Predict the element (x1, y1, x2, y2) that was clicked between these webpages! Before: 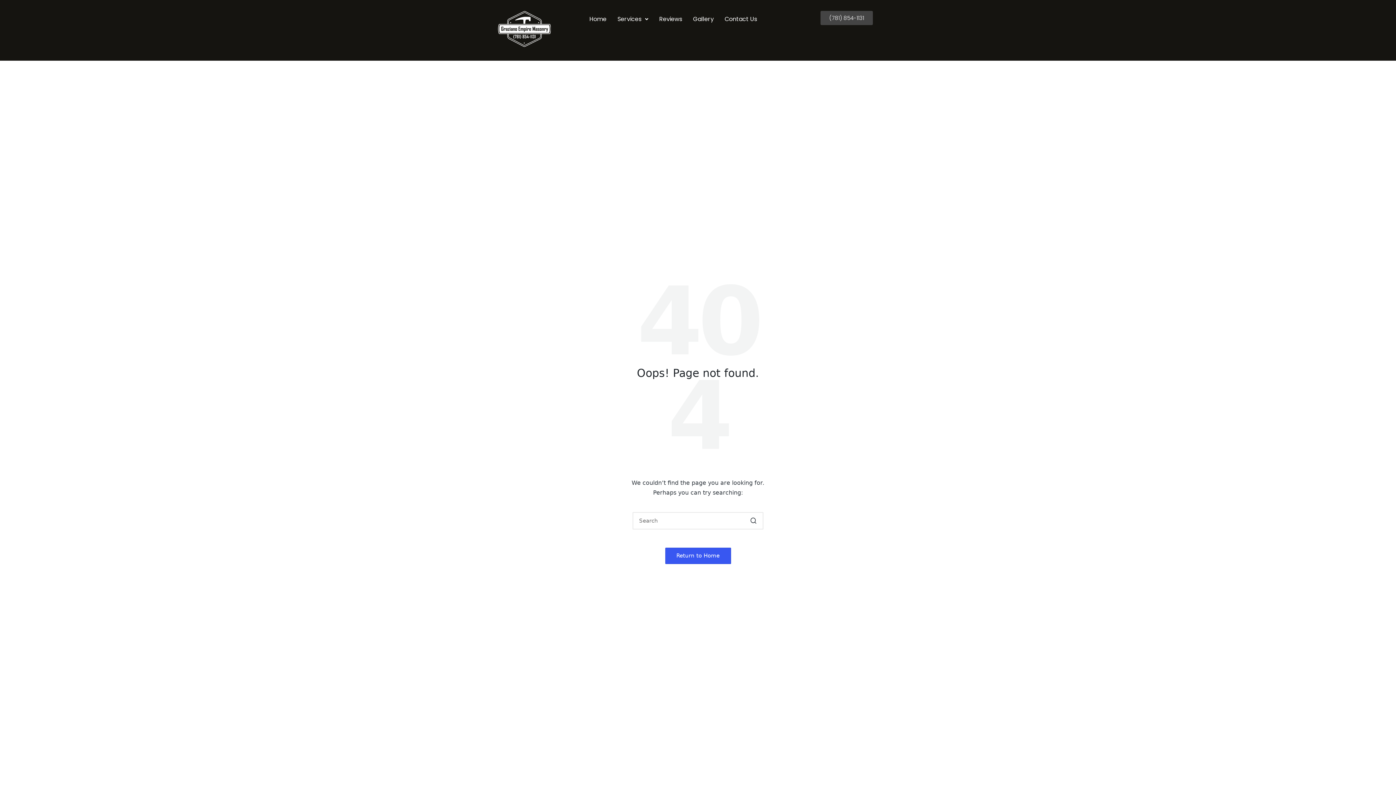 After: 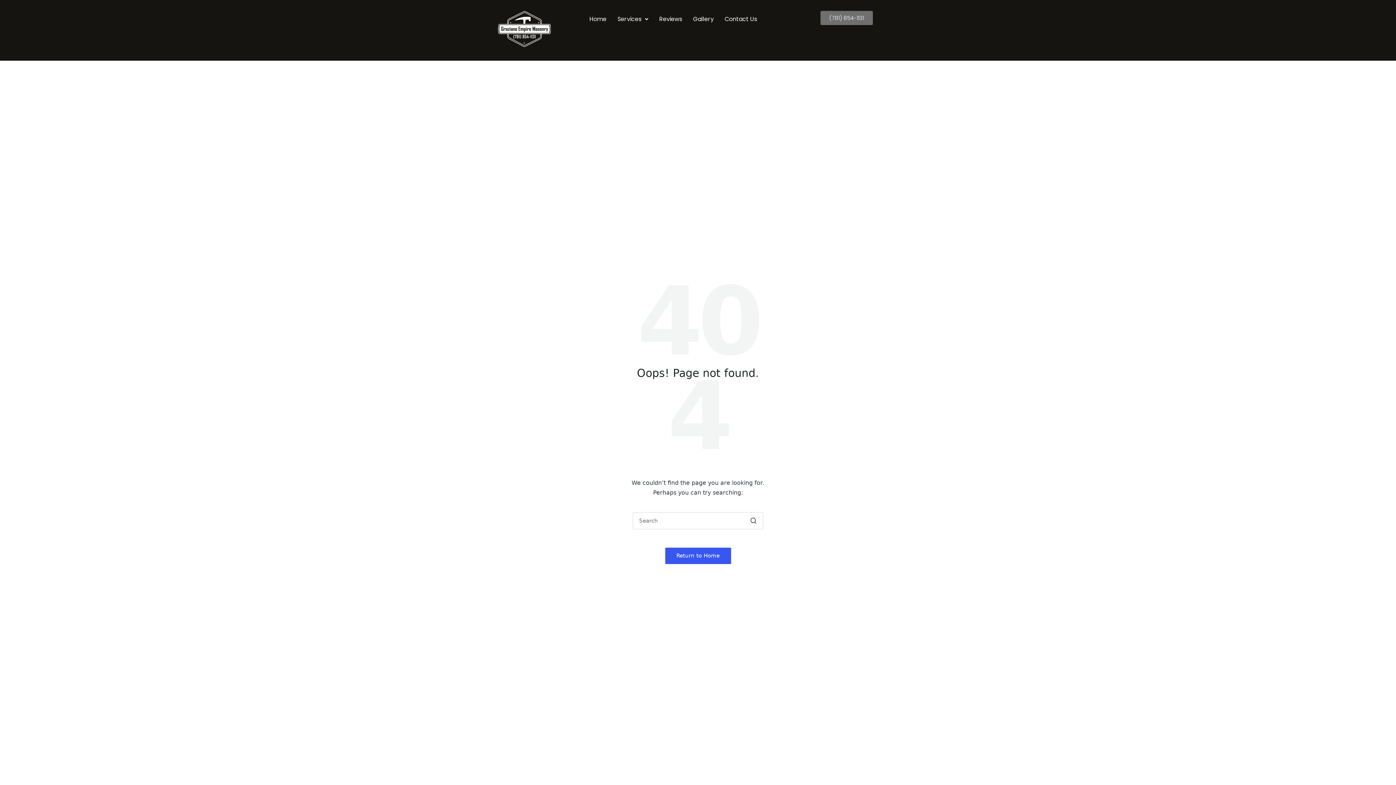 Action: bbox: (820, 10, 873, 25) label: (781) 854-1131